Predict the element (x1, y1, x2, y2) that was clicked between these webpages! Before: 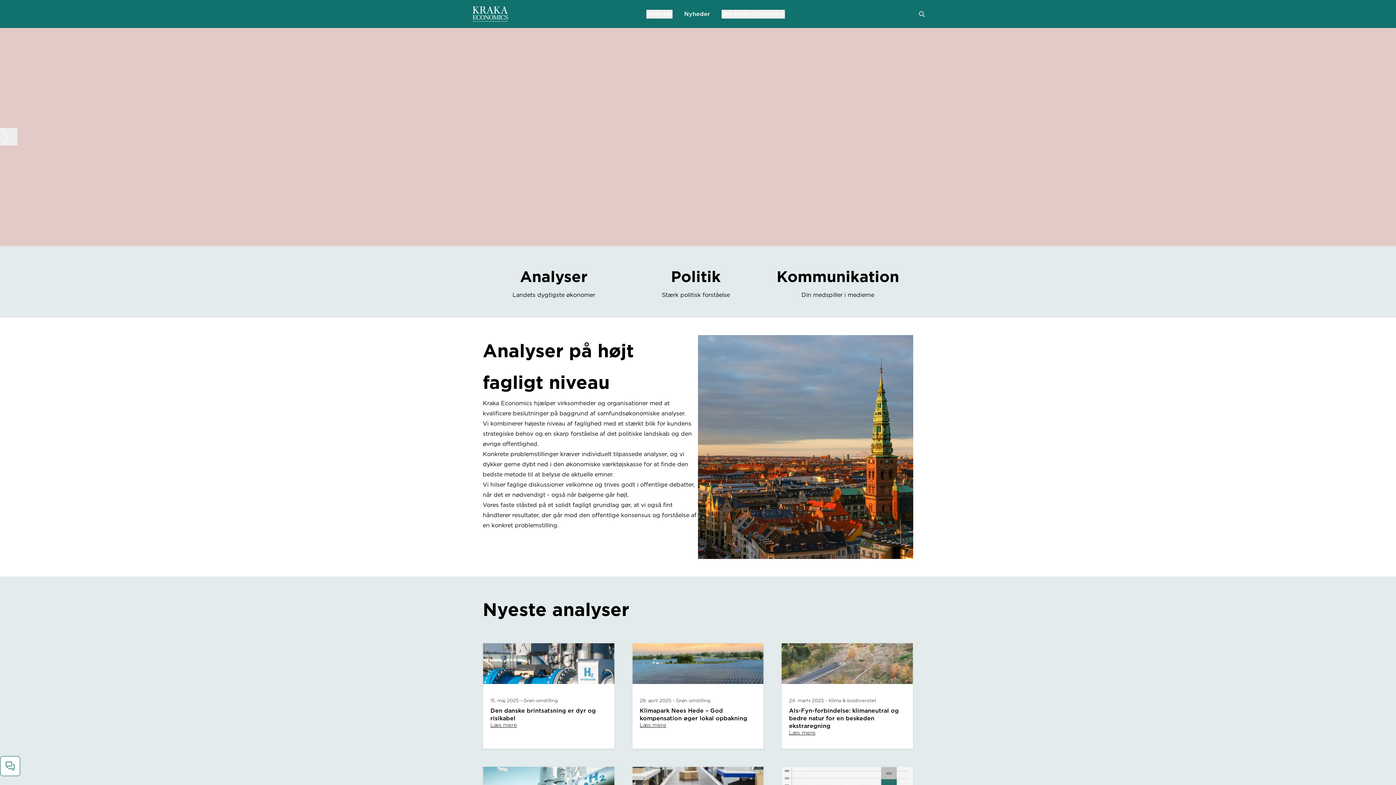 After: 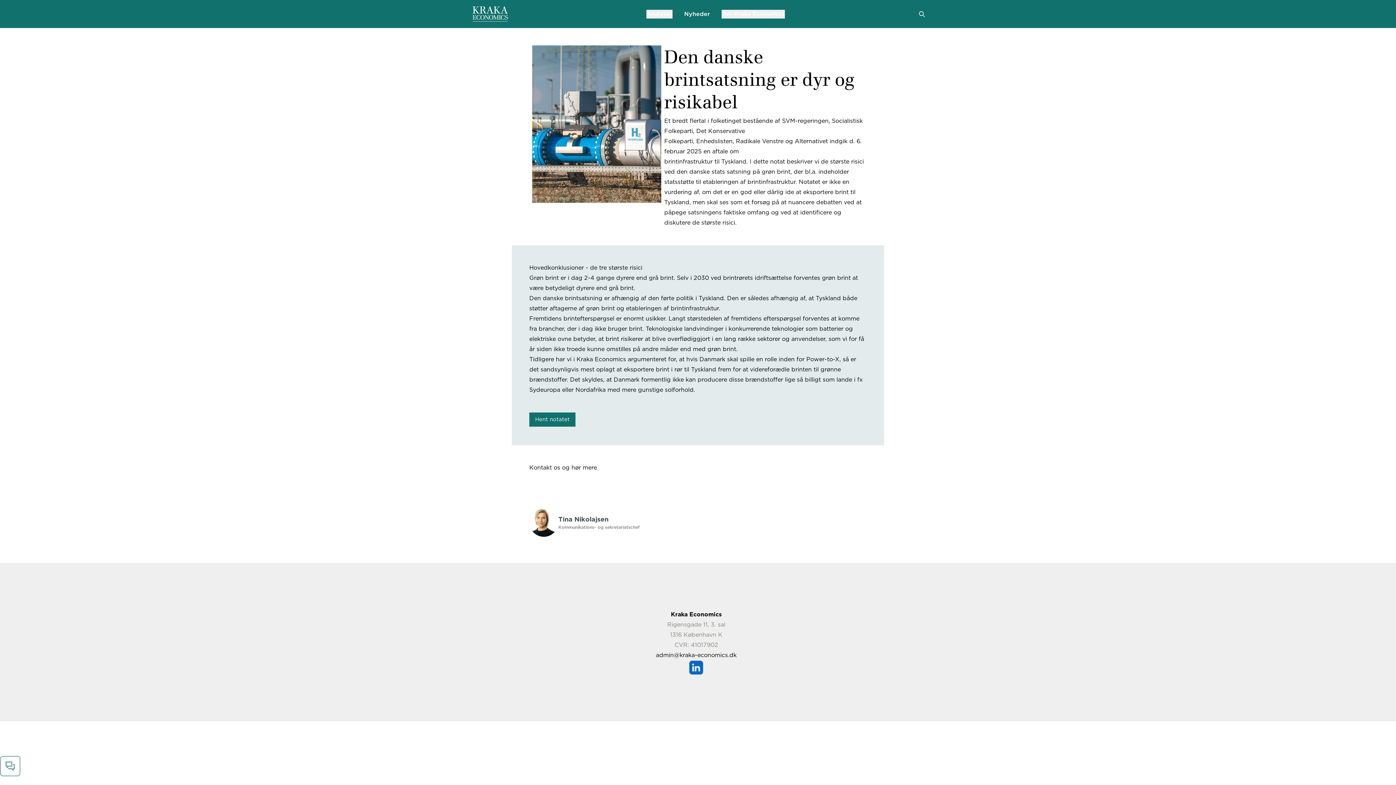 Action: label: Læs mere bbox: (490, 722, 607, 728)